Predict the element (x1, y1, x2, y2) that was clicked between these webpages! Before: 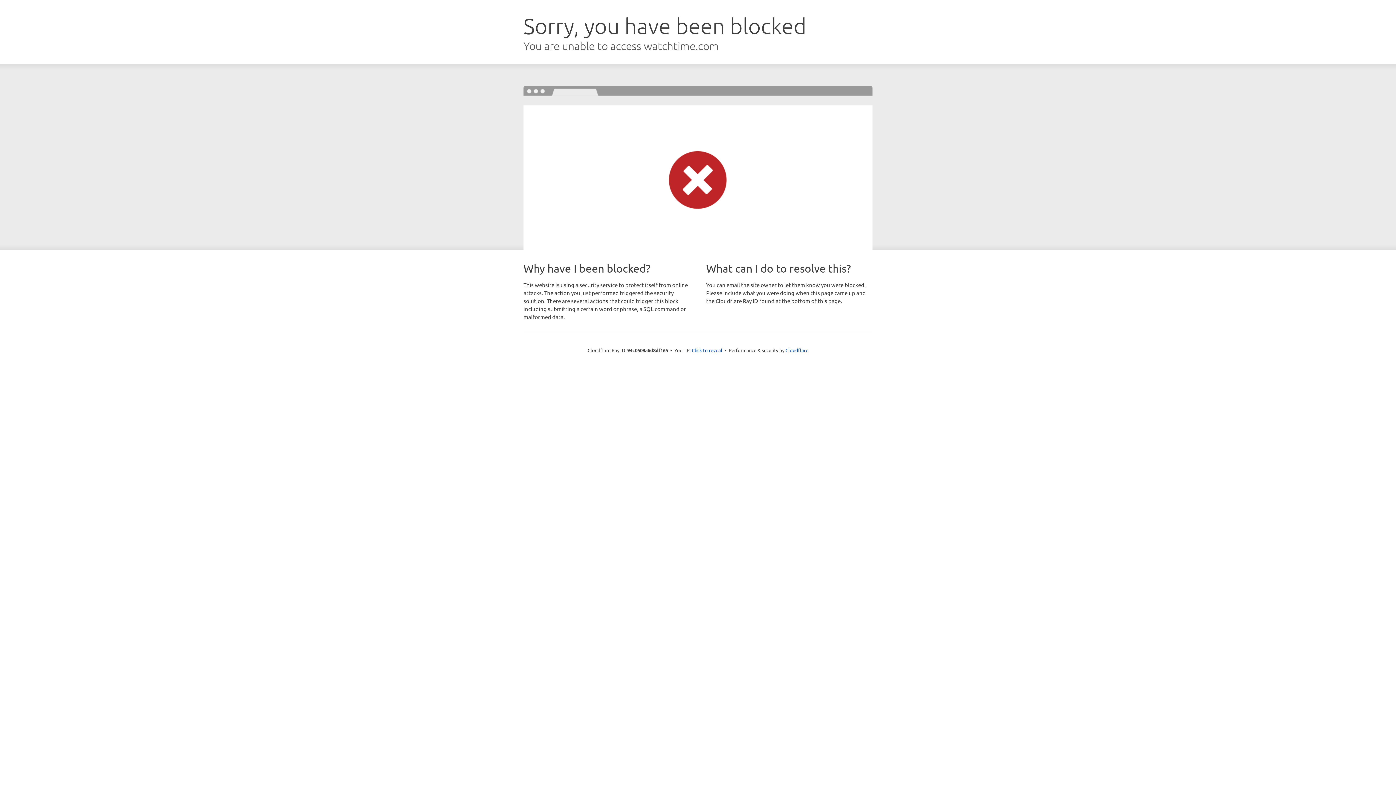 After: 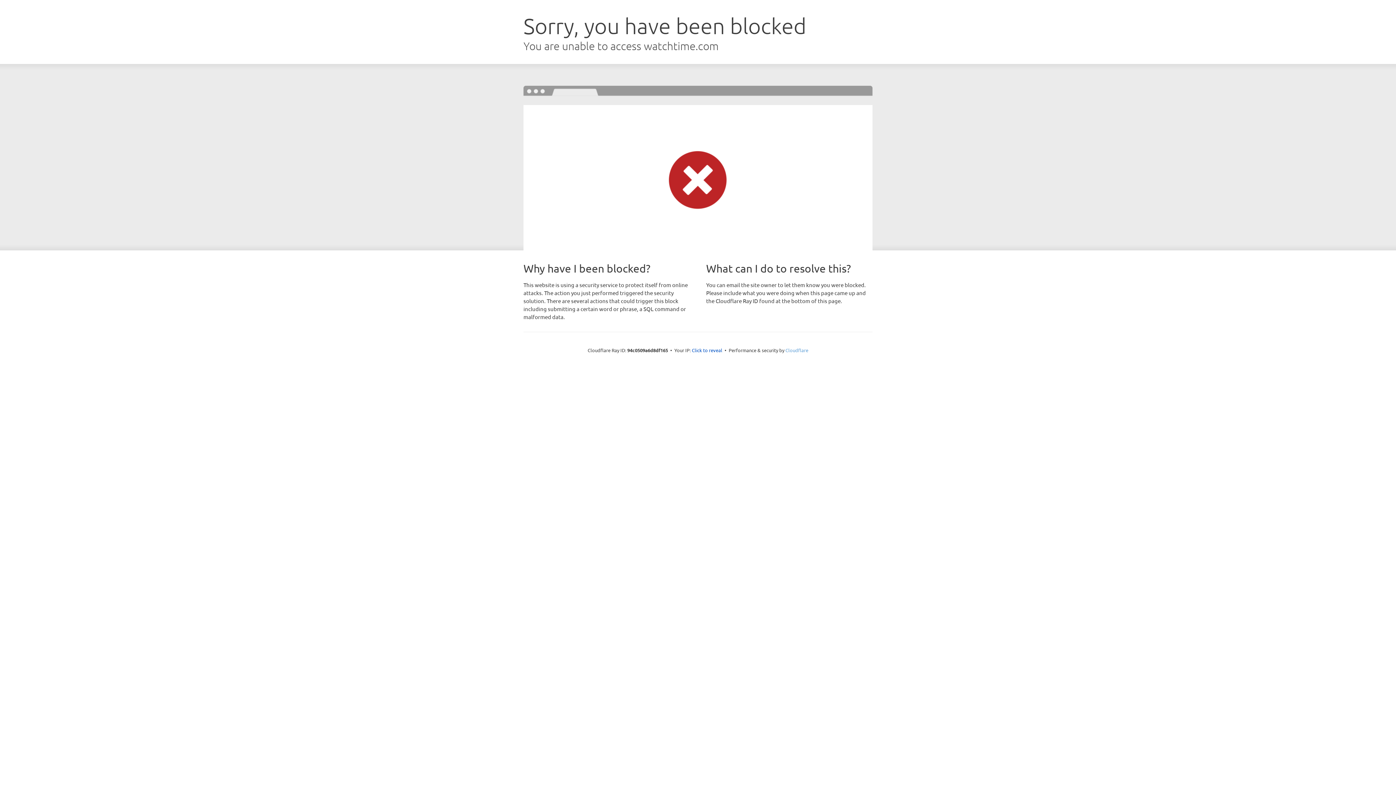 Action: bbox: (785, 347, 808, 353) label: Cloudflare